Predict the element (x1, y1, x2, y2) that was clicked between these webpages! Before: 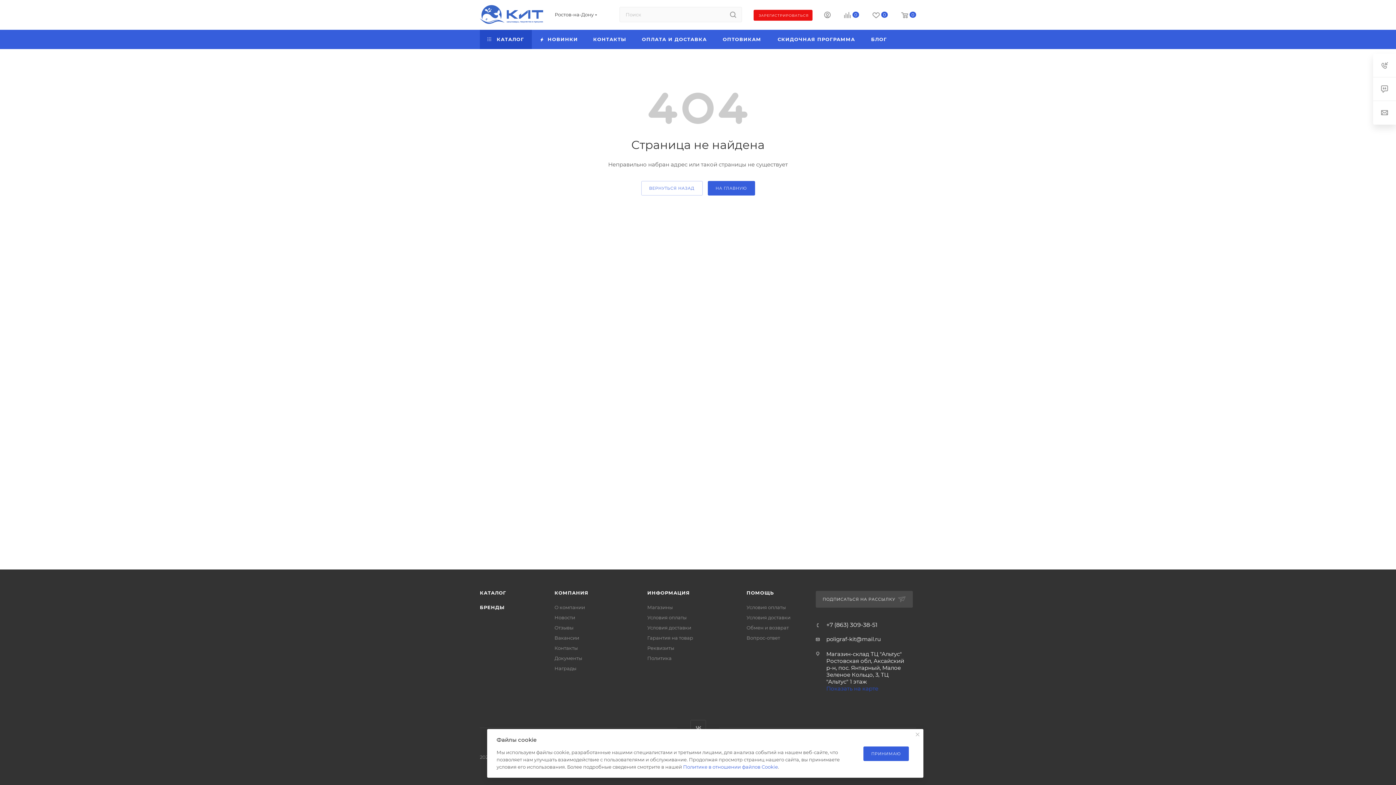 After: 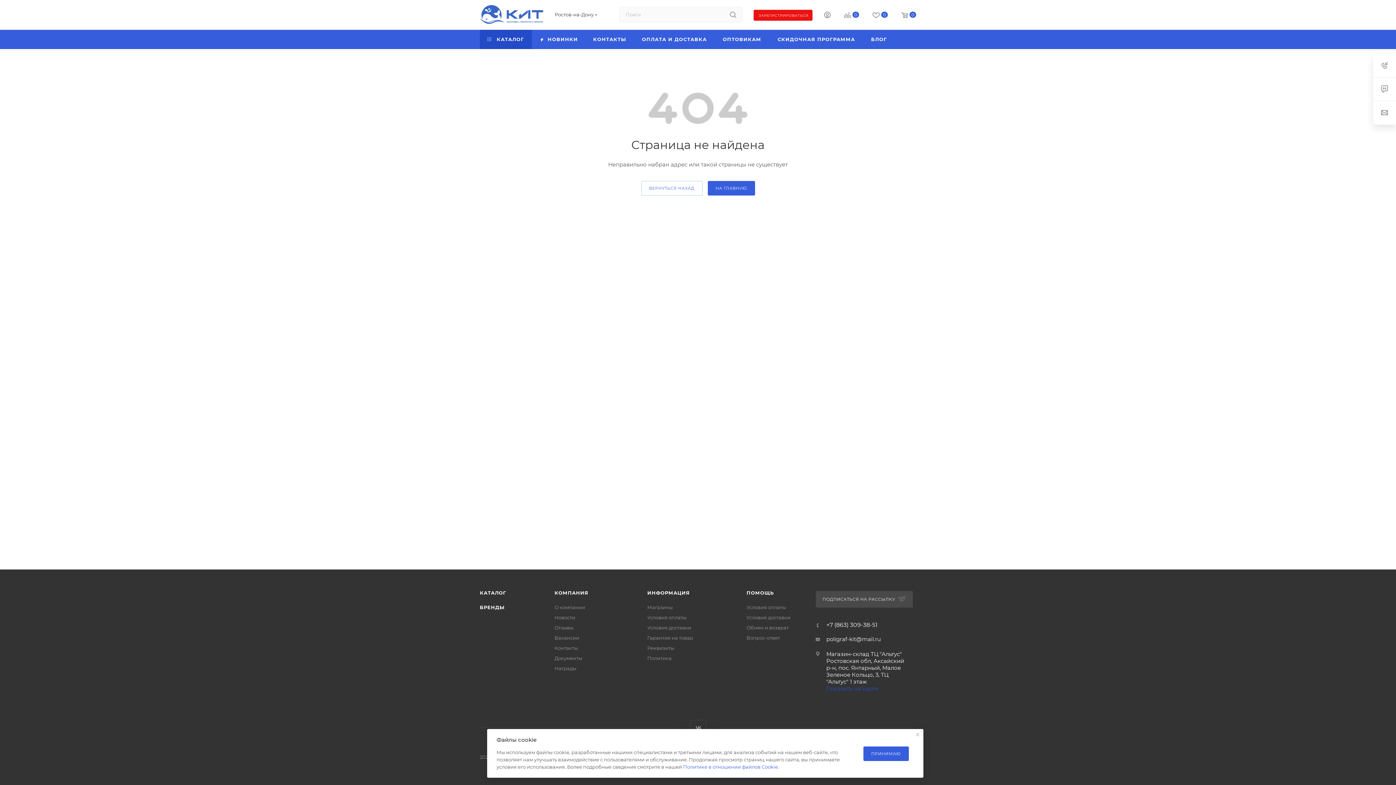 Action: bbox: (826, 622, 877, 628) label: +7 (863) 309-38-51